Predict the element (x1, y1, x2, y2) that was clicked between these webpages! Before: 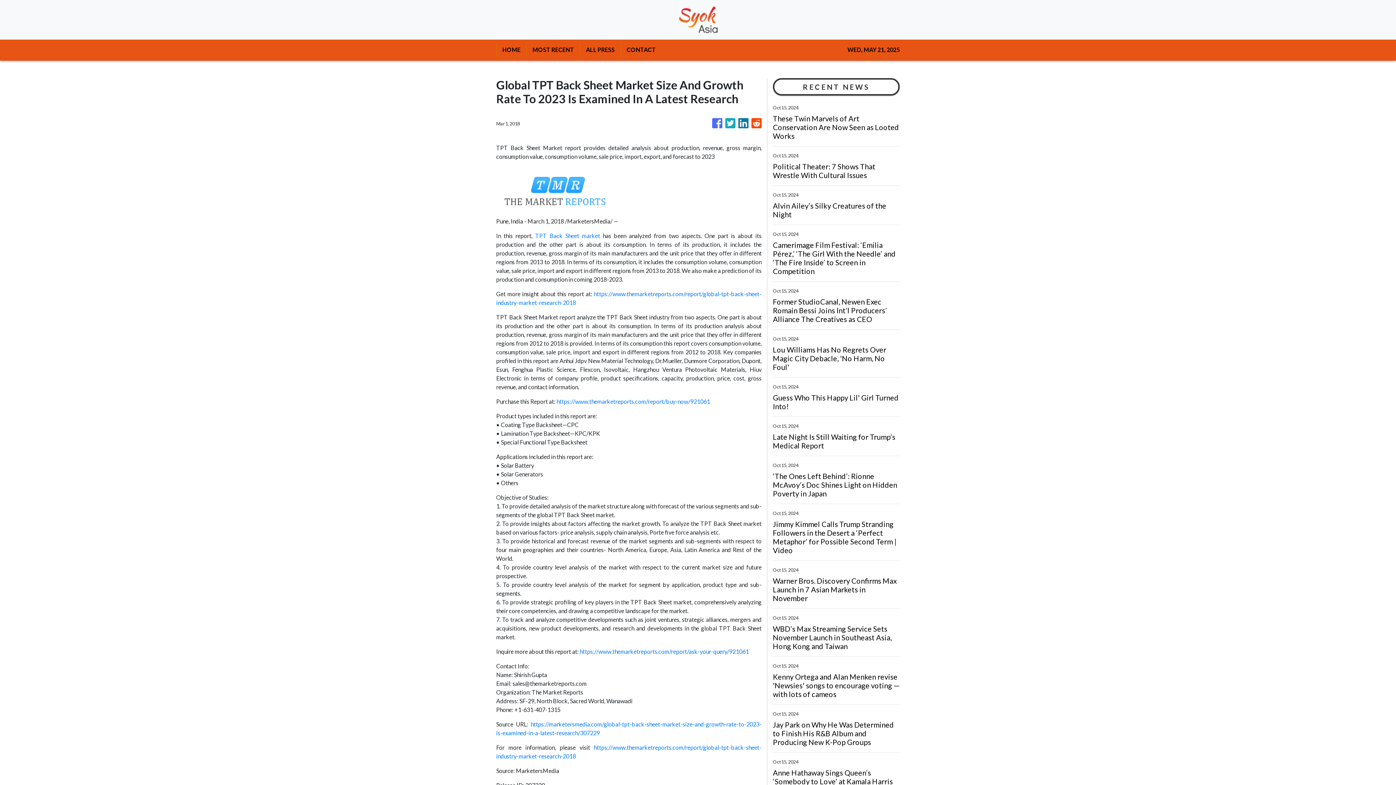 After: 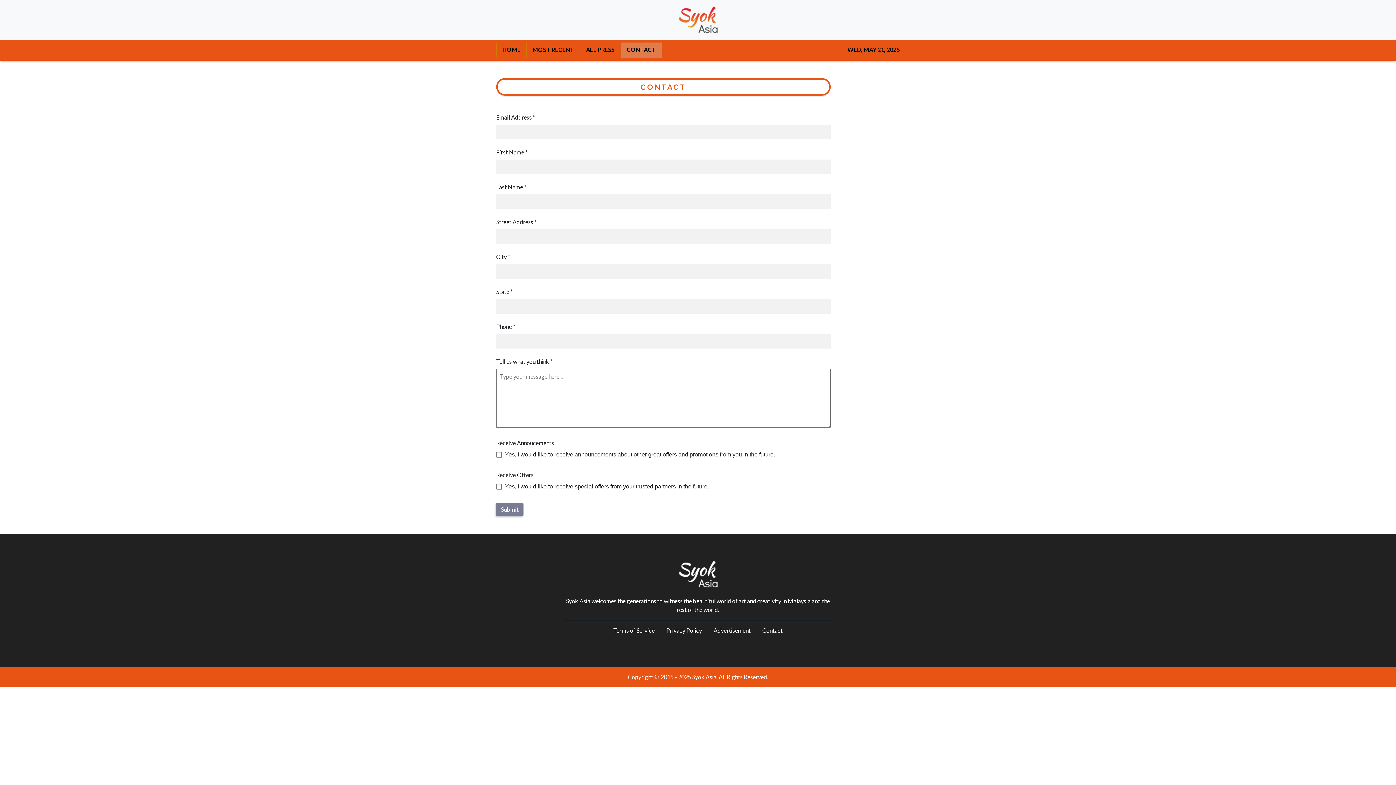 Action: bbox: (620, 42, 661, 57) label: CONTACT